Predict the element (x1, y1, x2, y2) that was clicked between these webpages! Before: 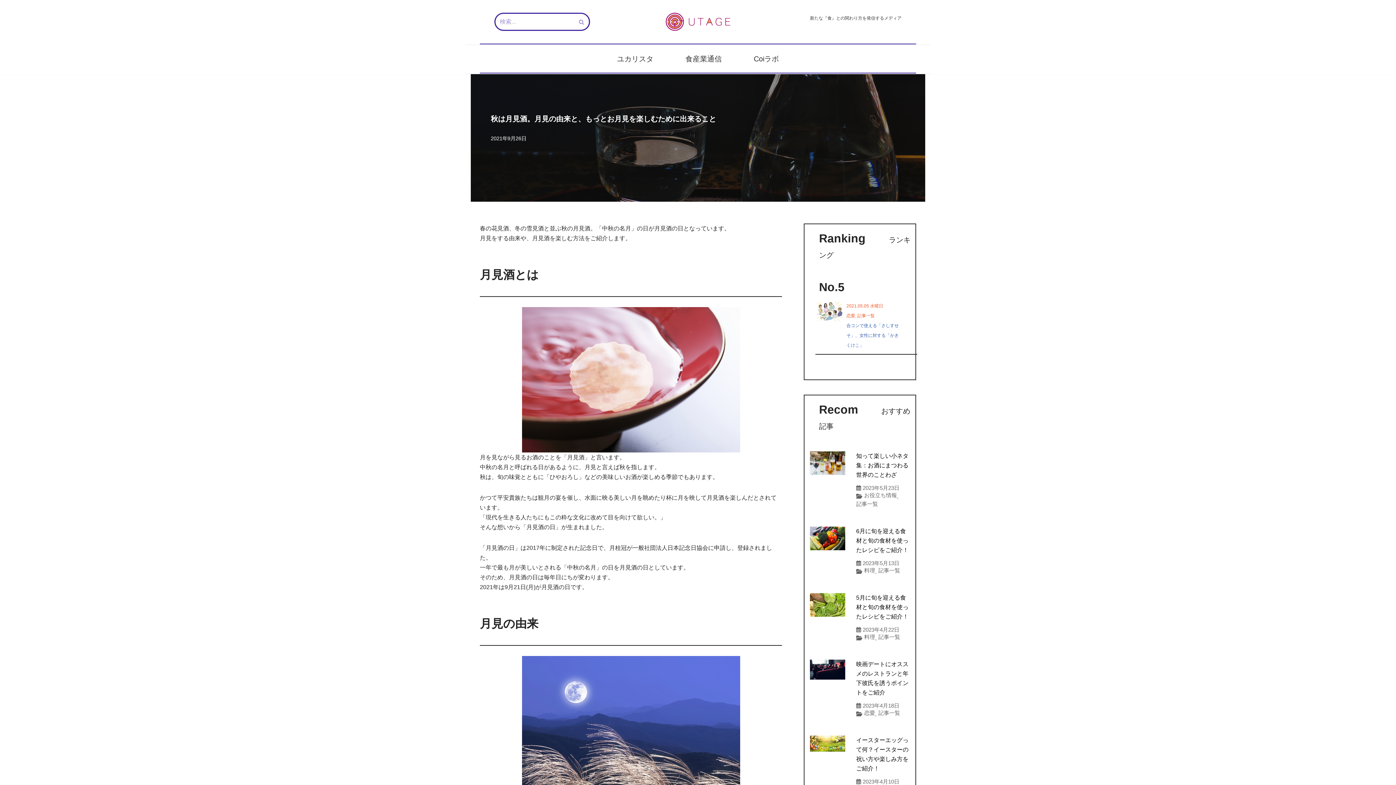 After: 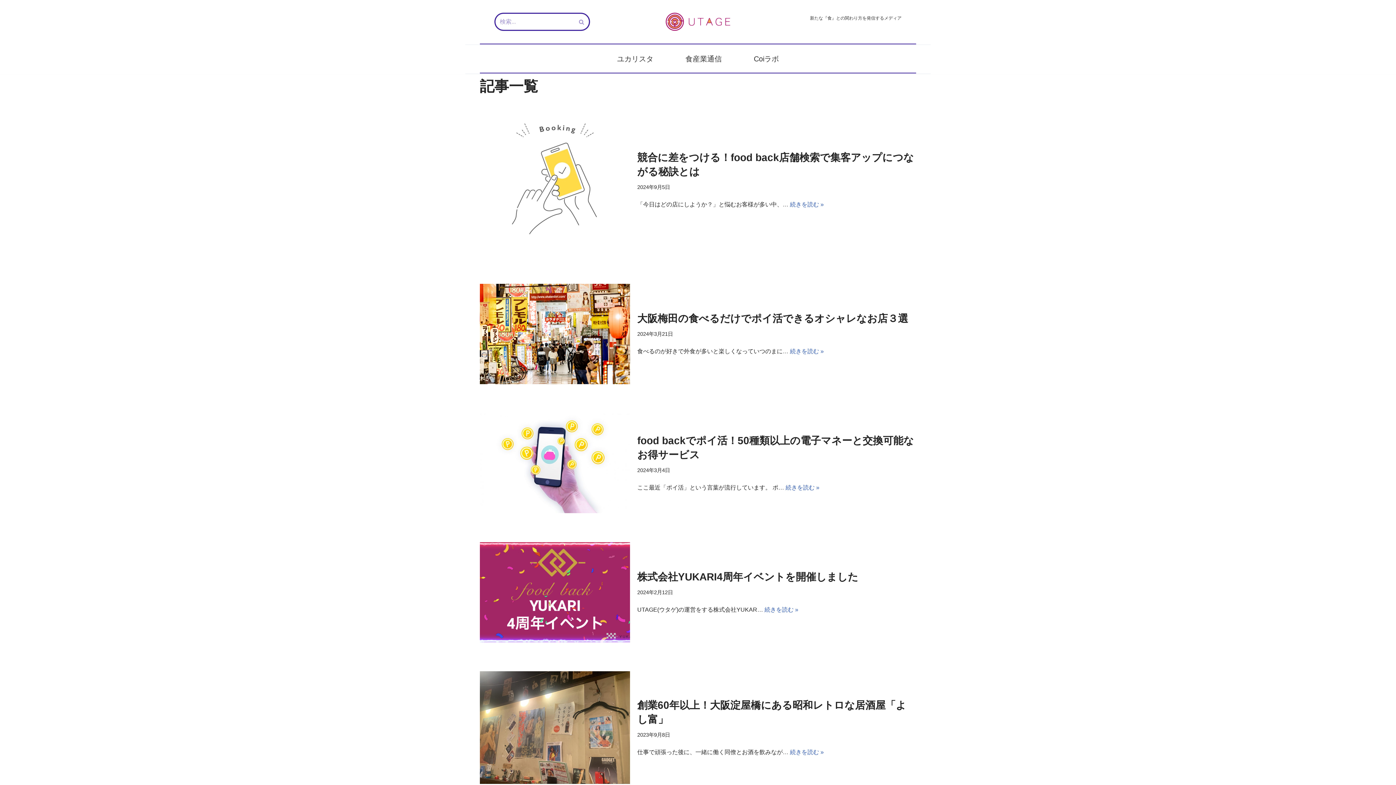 Action: label: 記事一覧 bbox: (856, 500, 878, 507)